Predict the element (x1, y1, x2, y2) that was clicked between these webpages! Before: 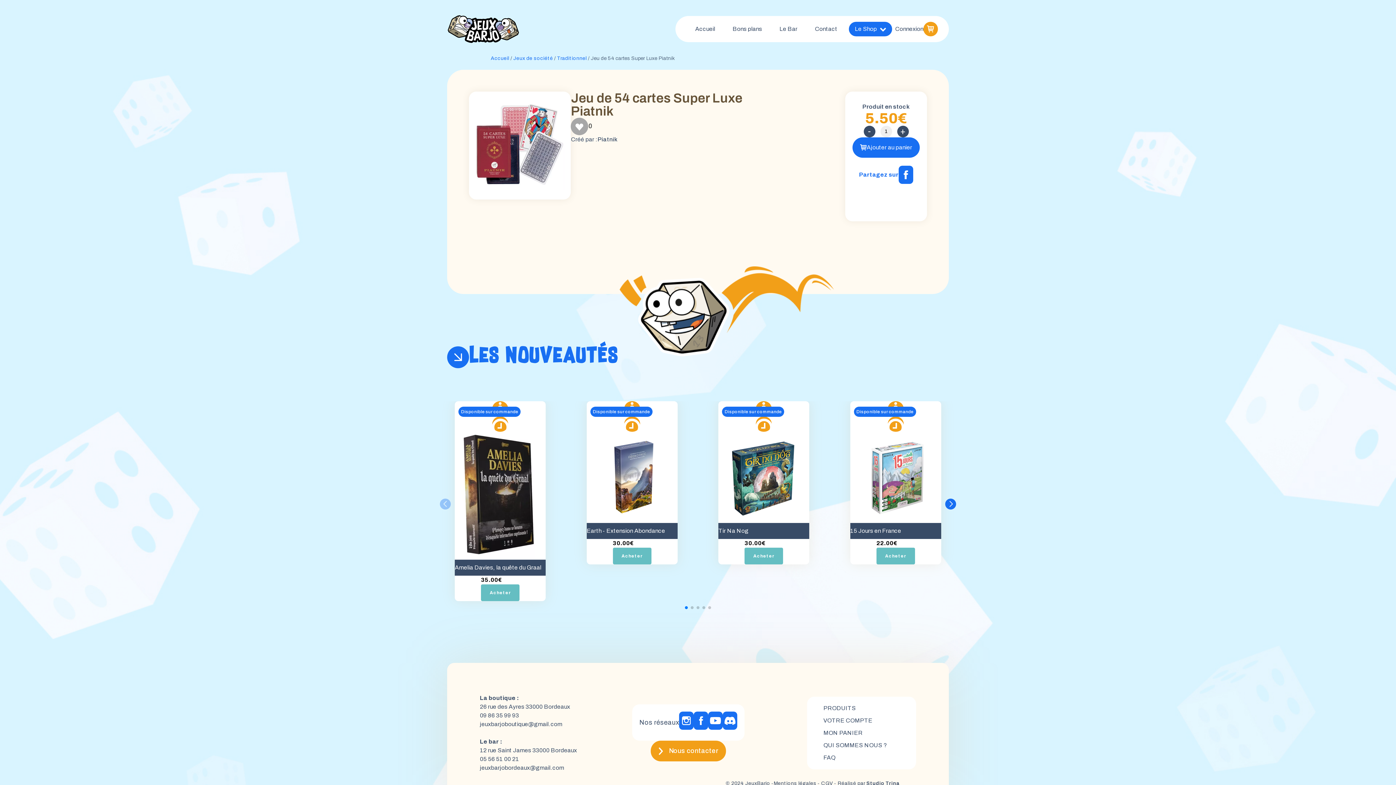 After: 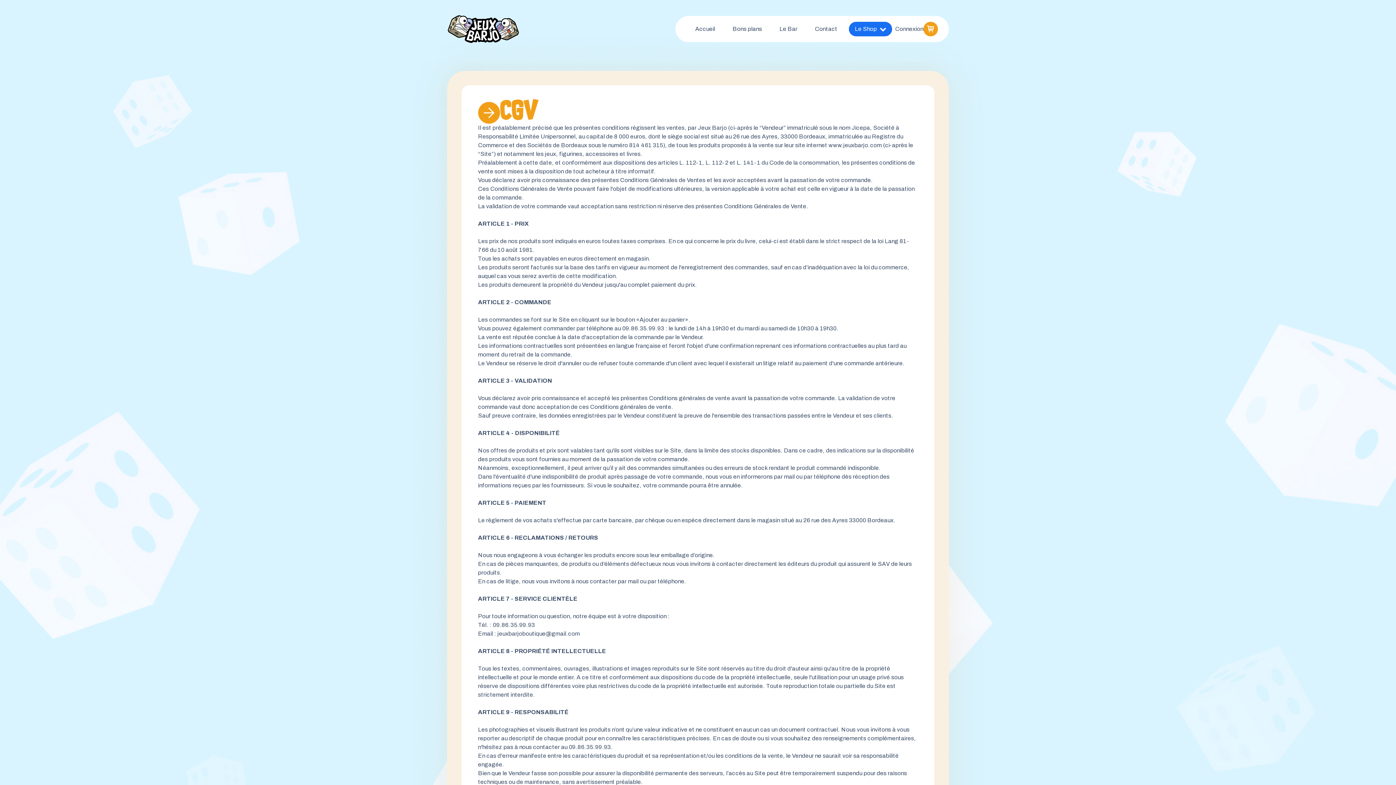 Action: label:  - CGV bbox: (816, 779, 833, 787)